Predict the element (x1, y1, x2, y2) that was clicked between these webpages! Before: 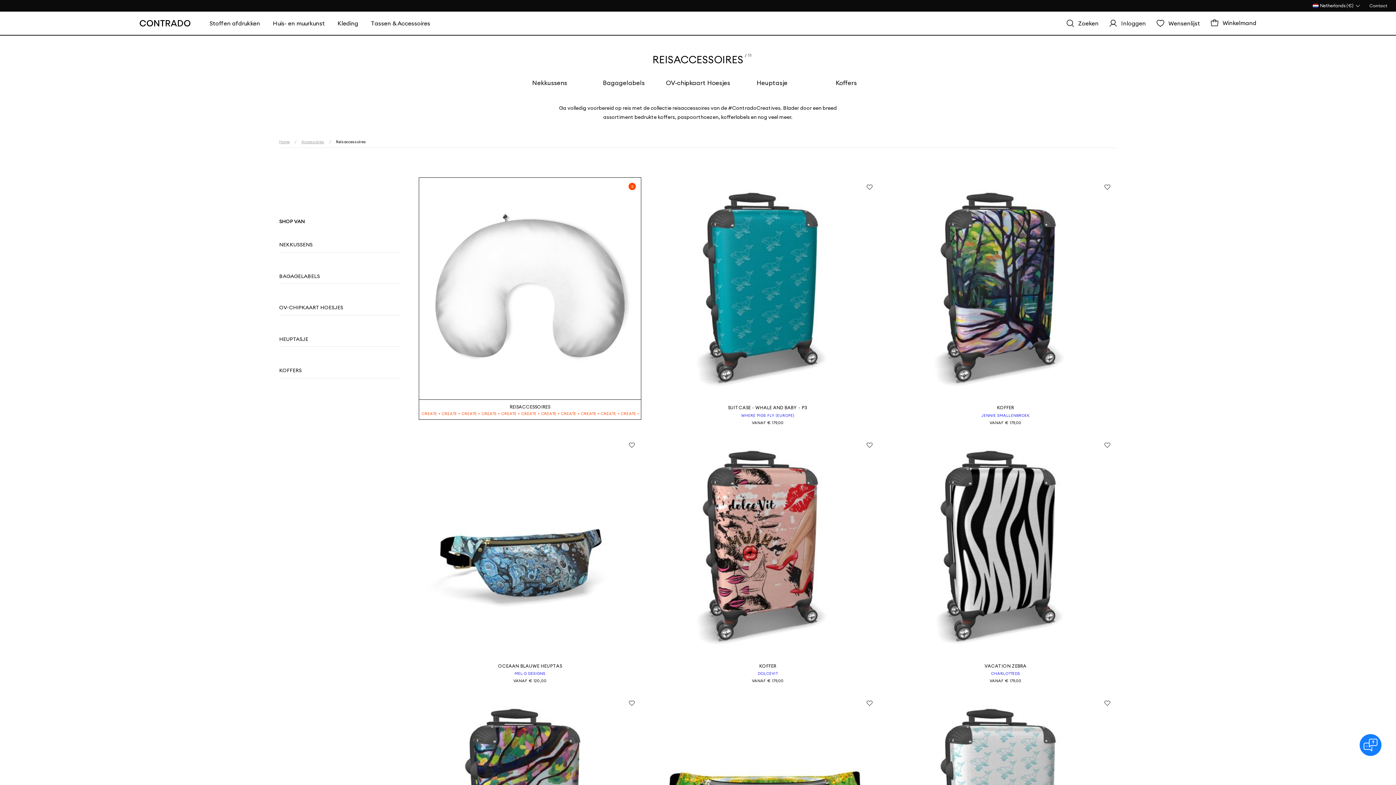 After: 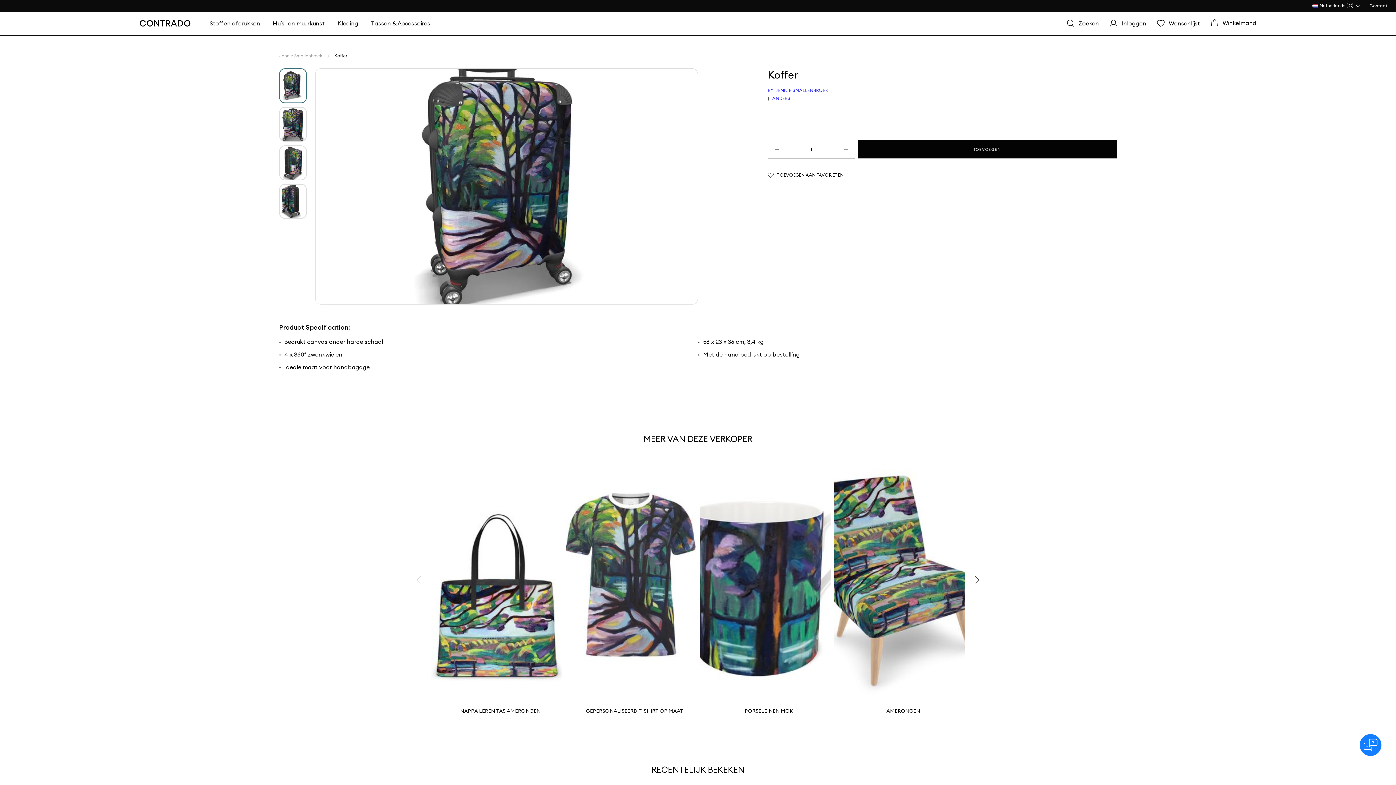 Action: bbox: (894, 177, 1117, 399)